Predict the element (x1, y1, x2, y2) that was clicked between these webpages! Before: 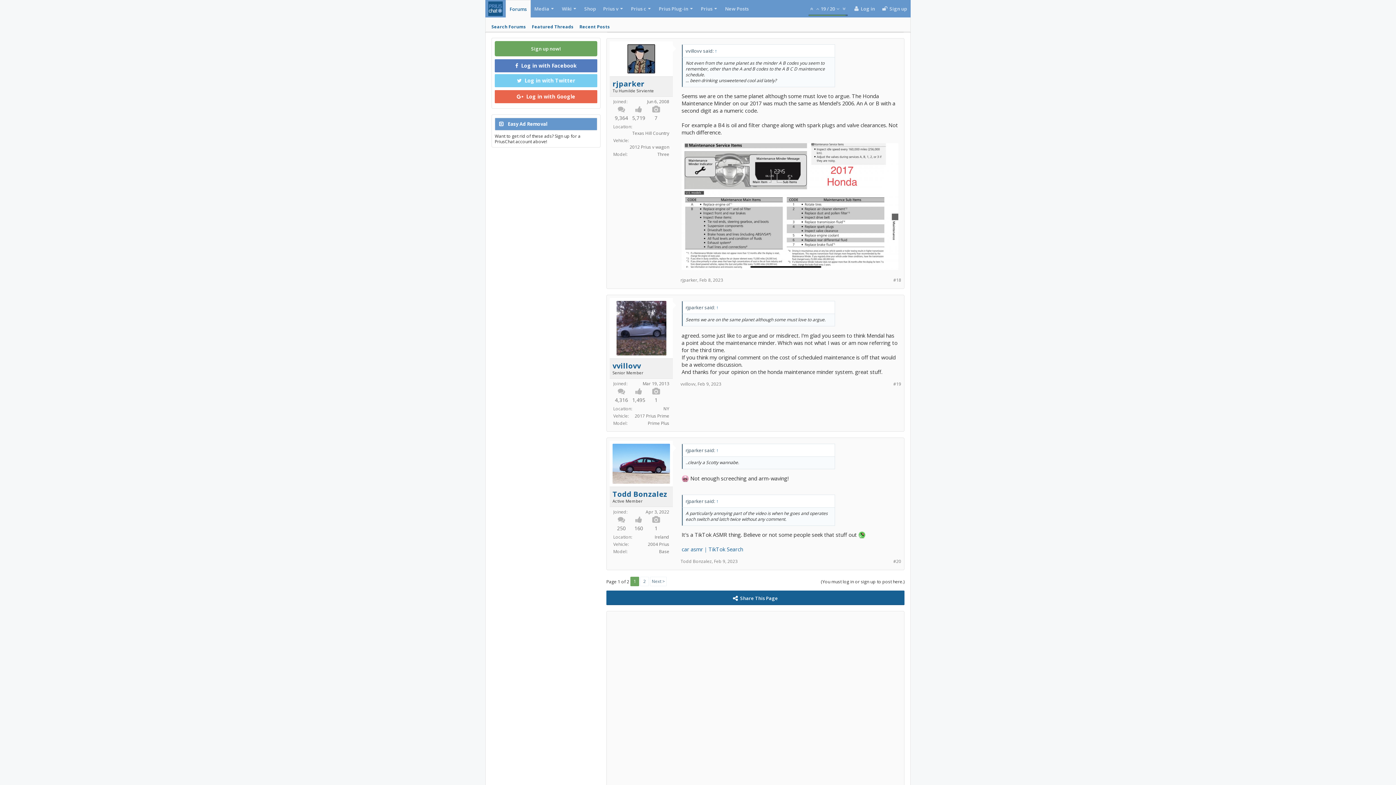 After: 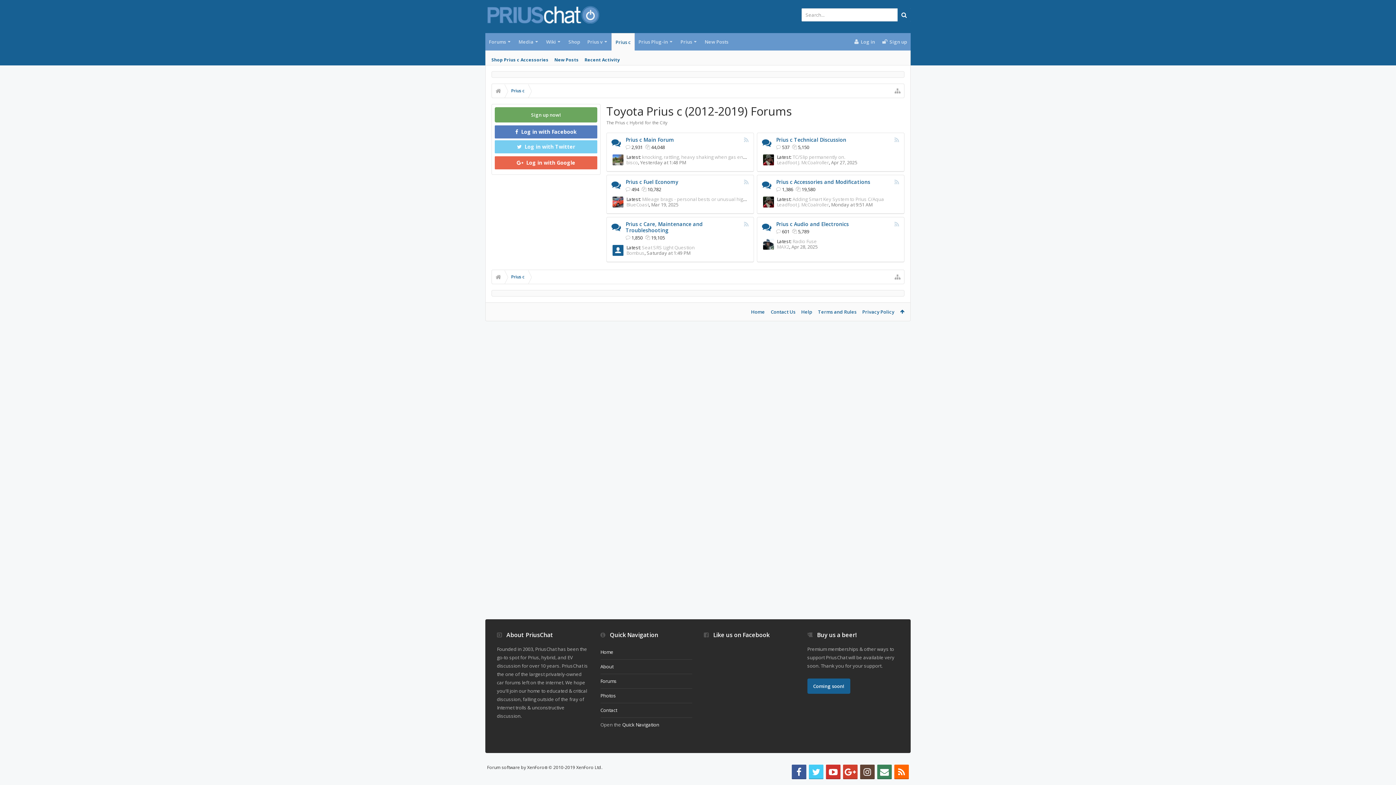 Action: label: Prius c bbox: (627, 0, 655, 17)